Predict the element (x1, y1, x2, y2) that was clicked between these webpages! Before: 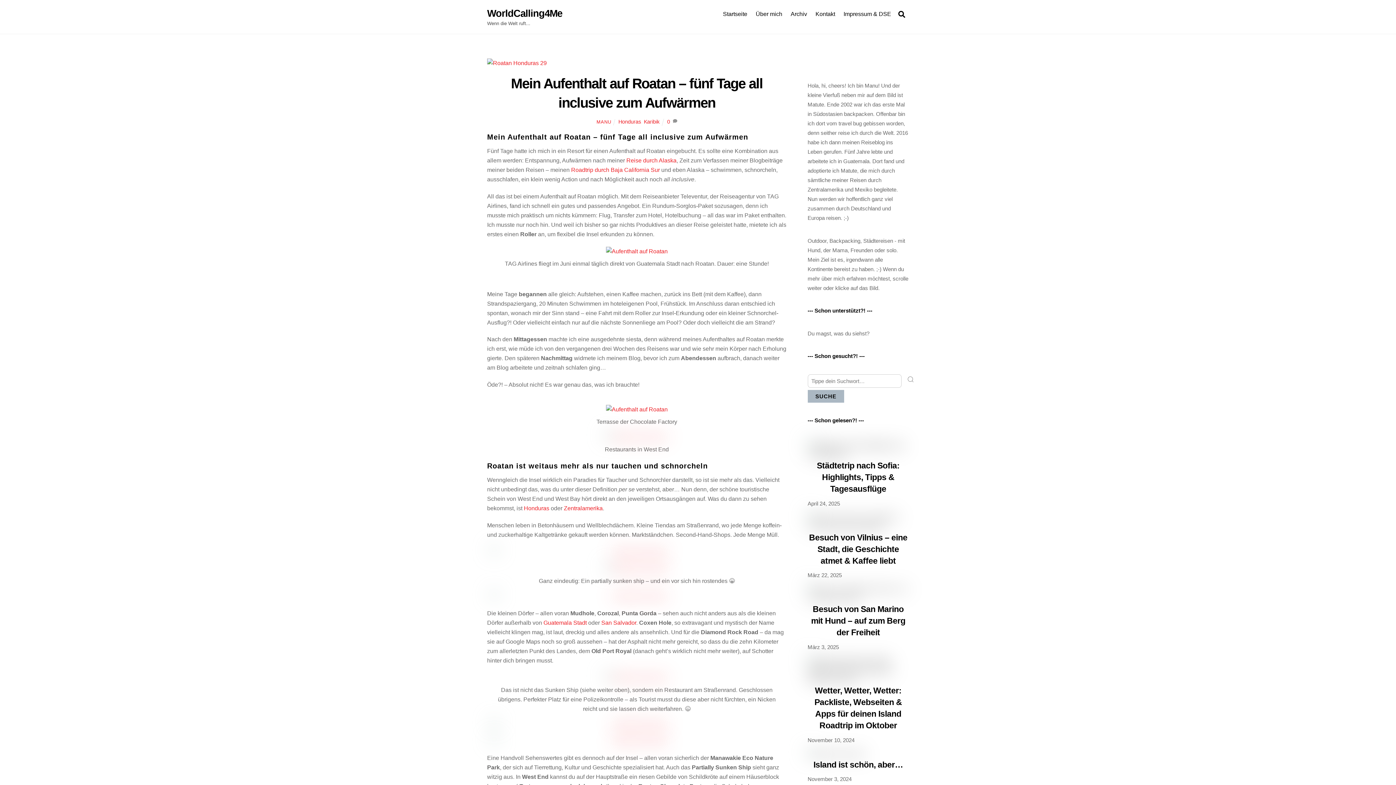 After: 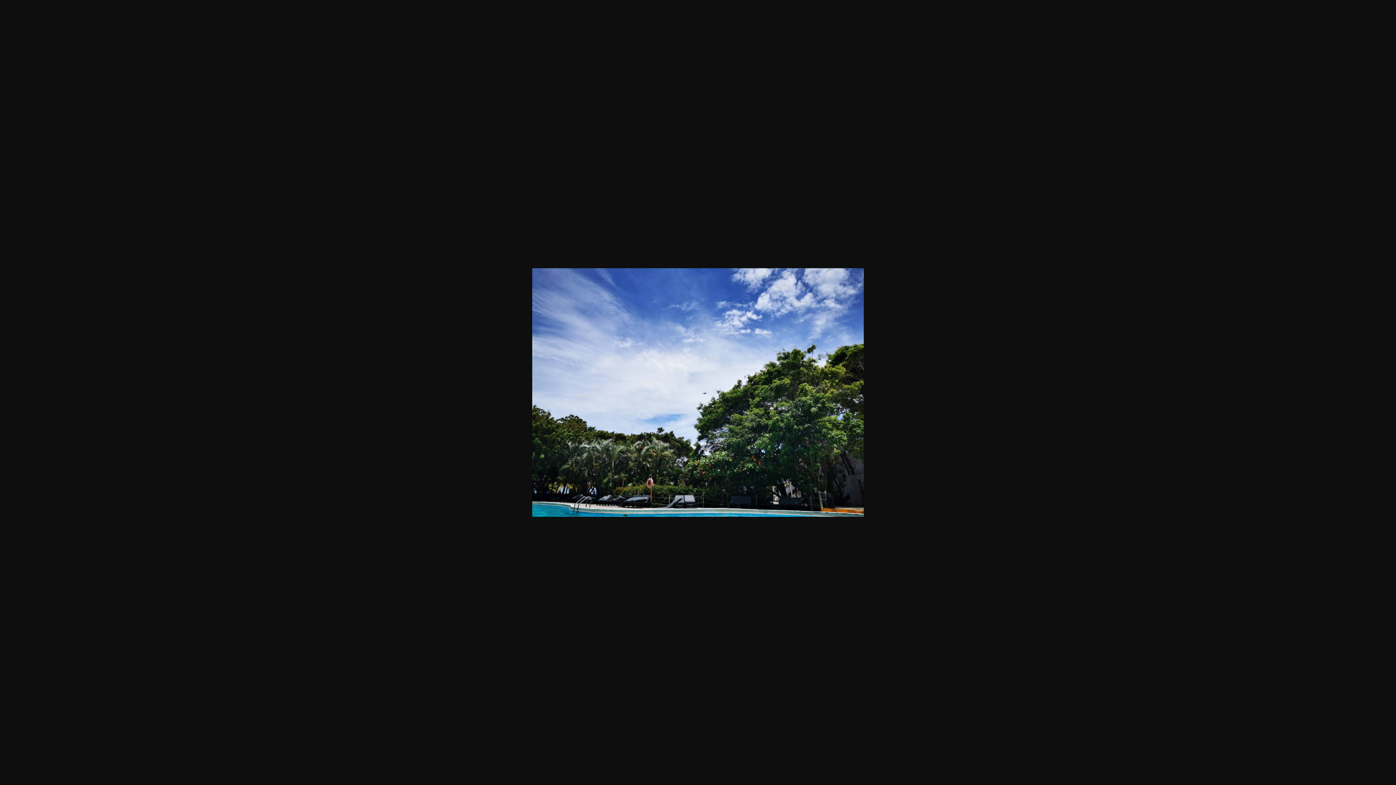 Action: bbox: (487, 547, 786, 556)